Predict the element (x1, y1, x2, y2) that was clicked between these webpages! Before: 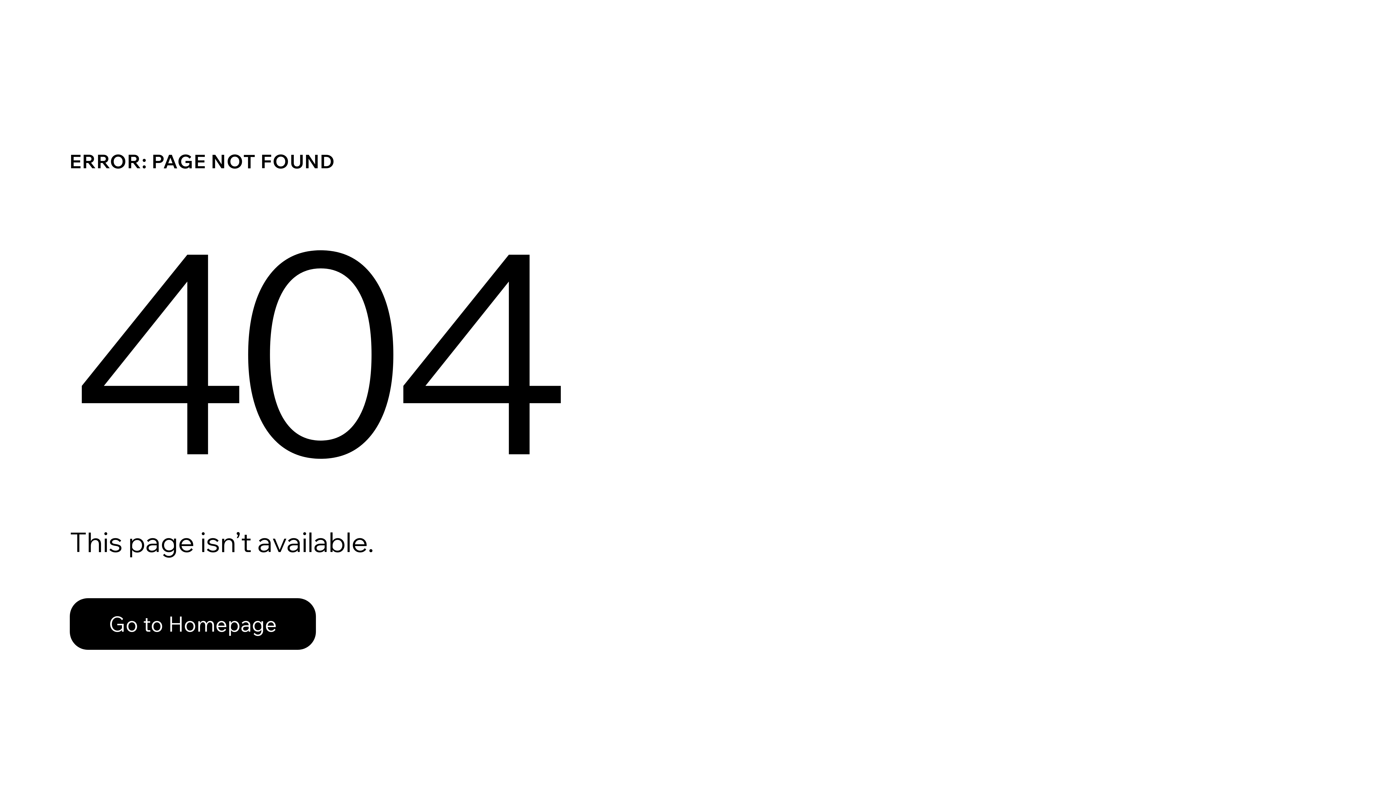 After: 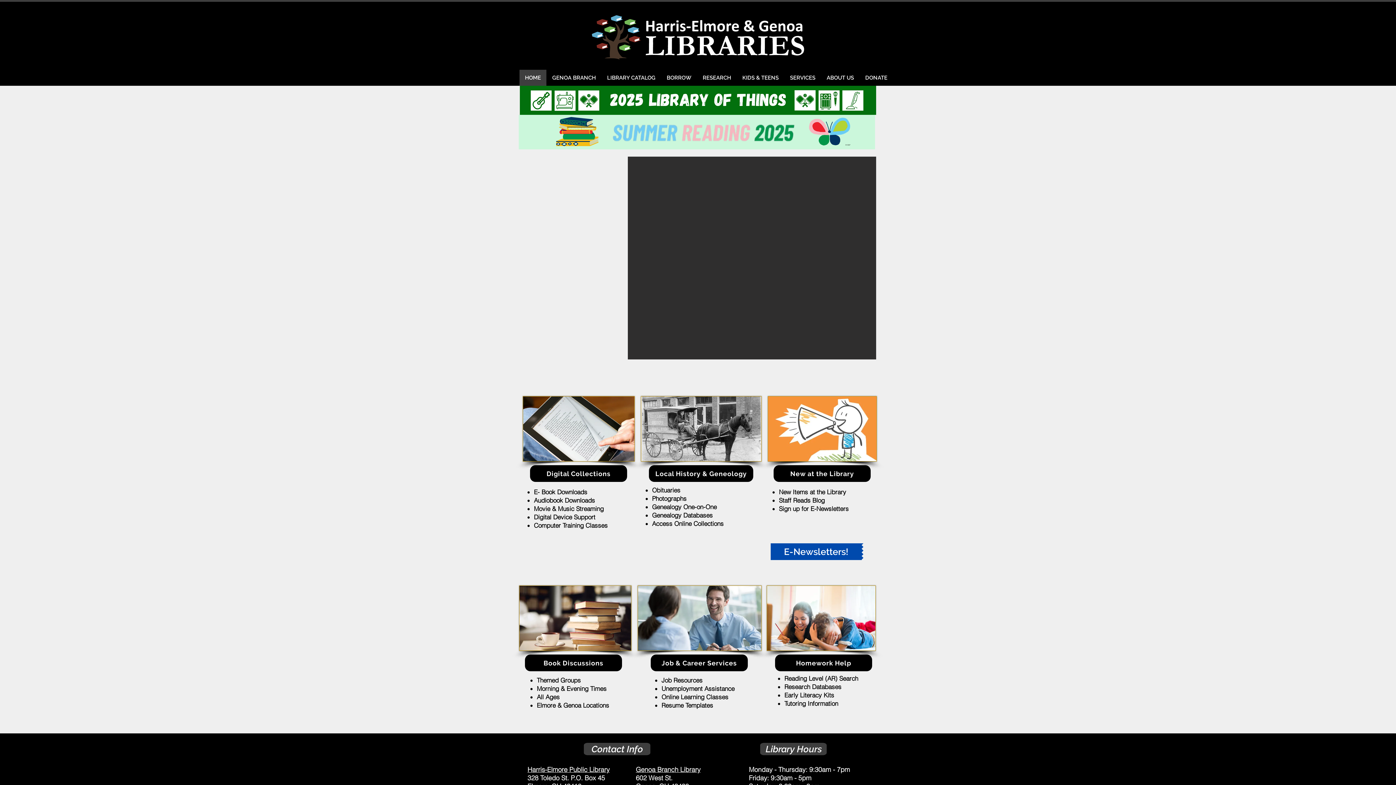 Action: bbox: (69, 582, 768, 659) label: Go to Homepage